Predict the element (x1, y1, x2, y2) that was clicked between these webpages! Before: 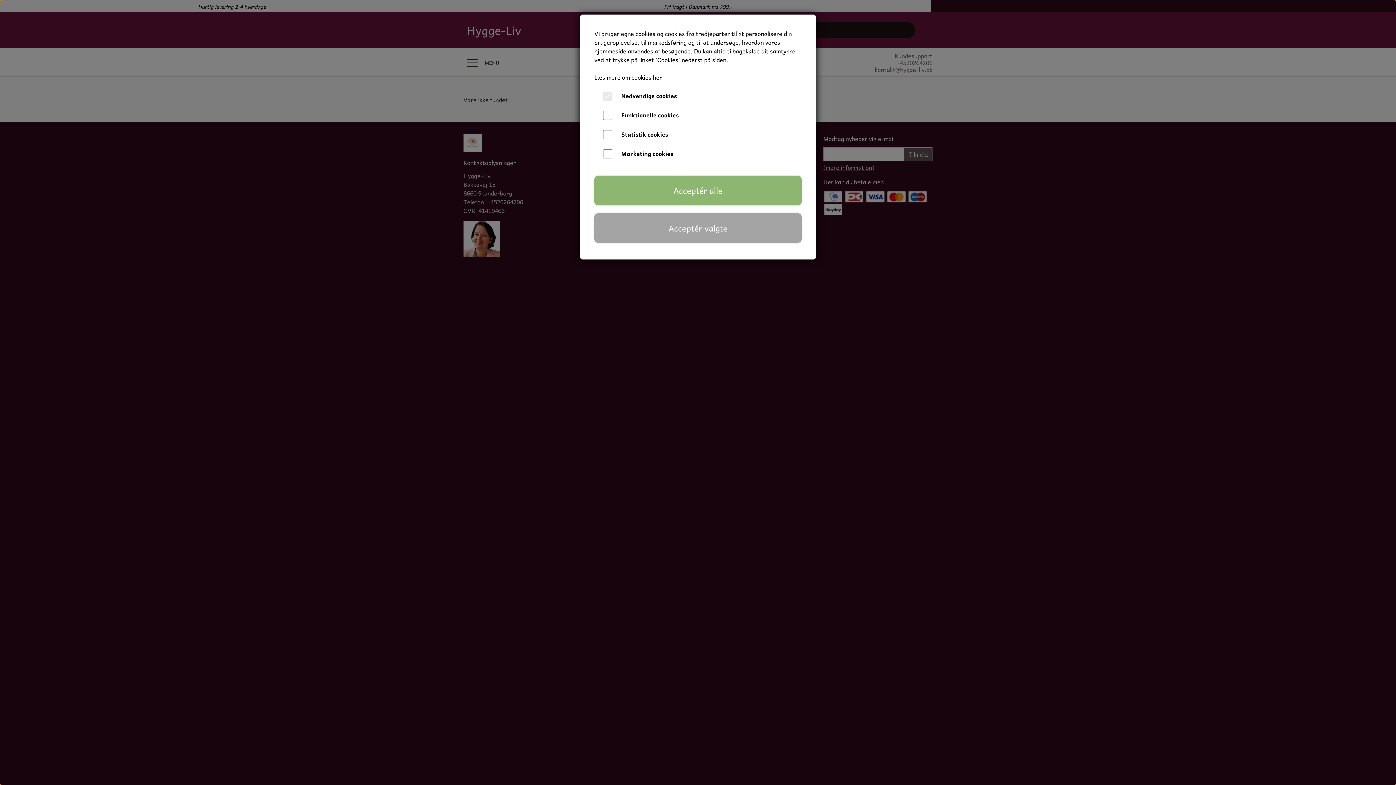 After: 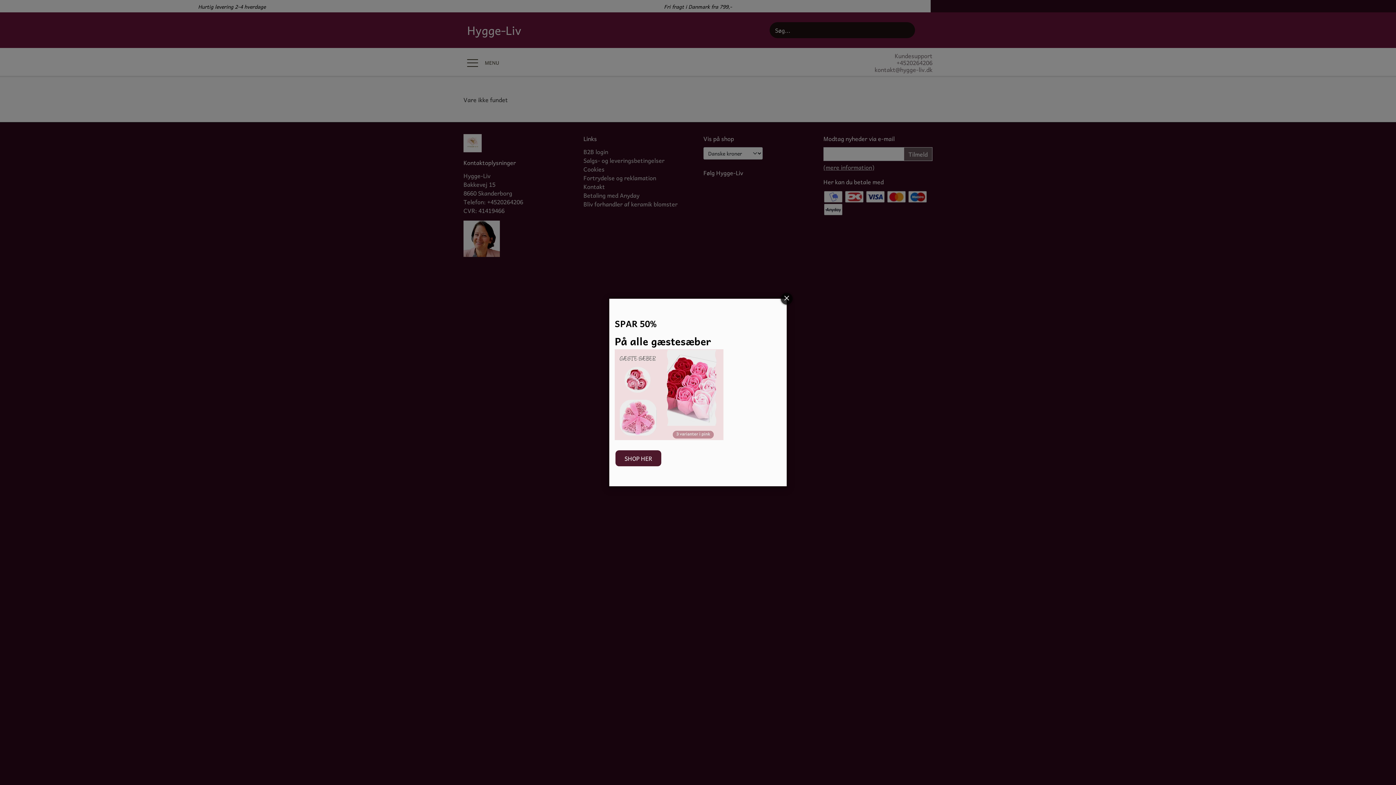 Action: label: Acceptér valgte bbox: (594, 213, 801, 242)